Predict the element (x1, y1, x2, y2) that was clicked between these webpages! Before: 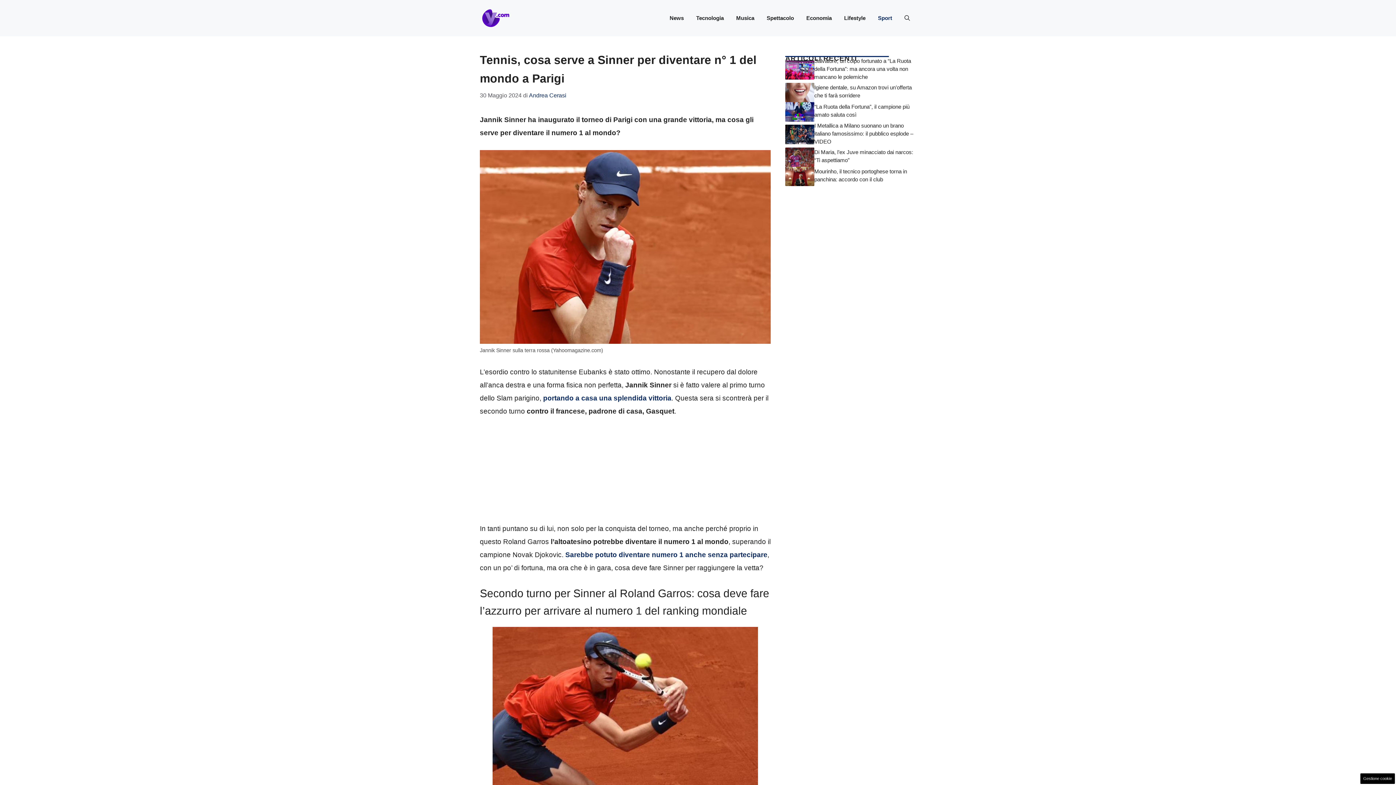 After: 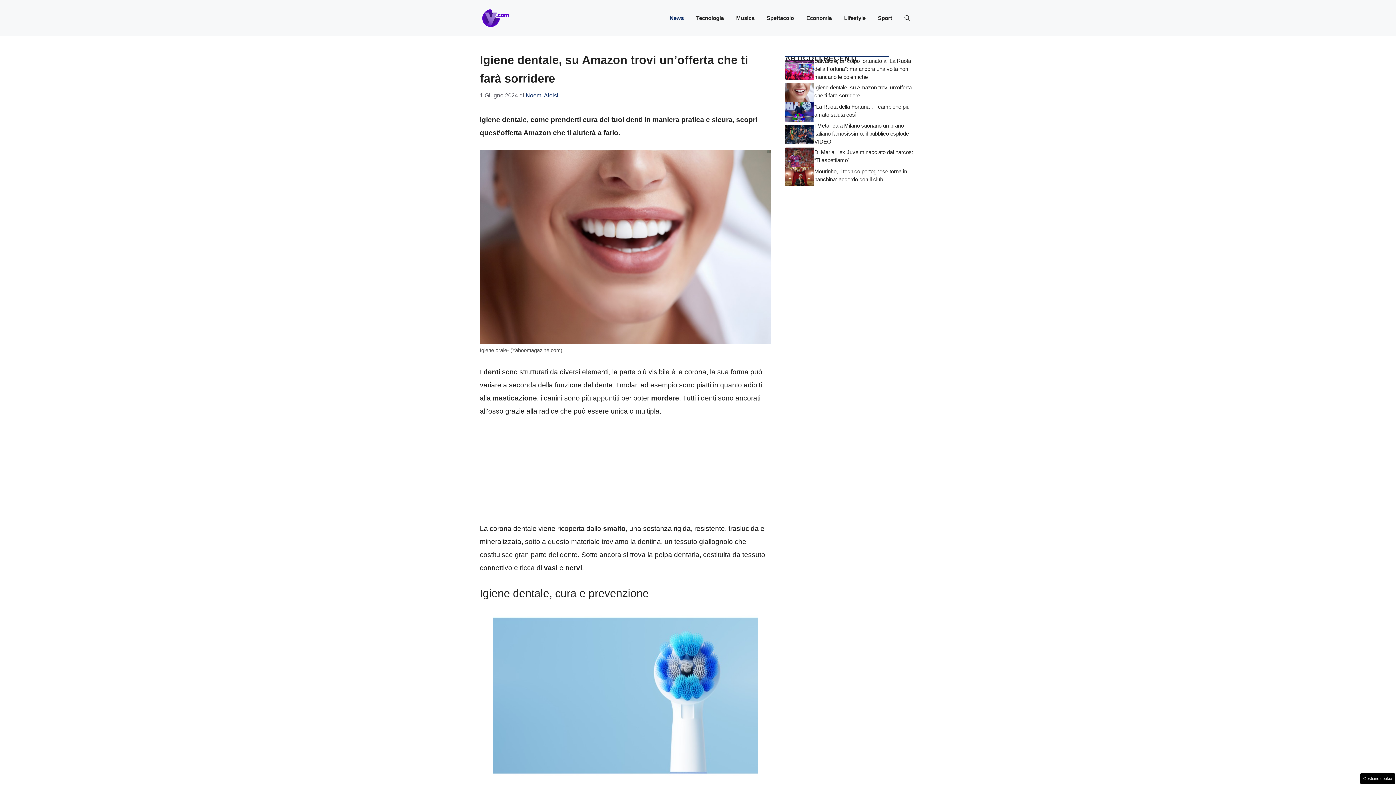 Action: bbox: (785, 88, 814, 95)